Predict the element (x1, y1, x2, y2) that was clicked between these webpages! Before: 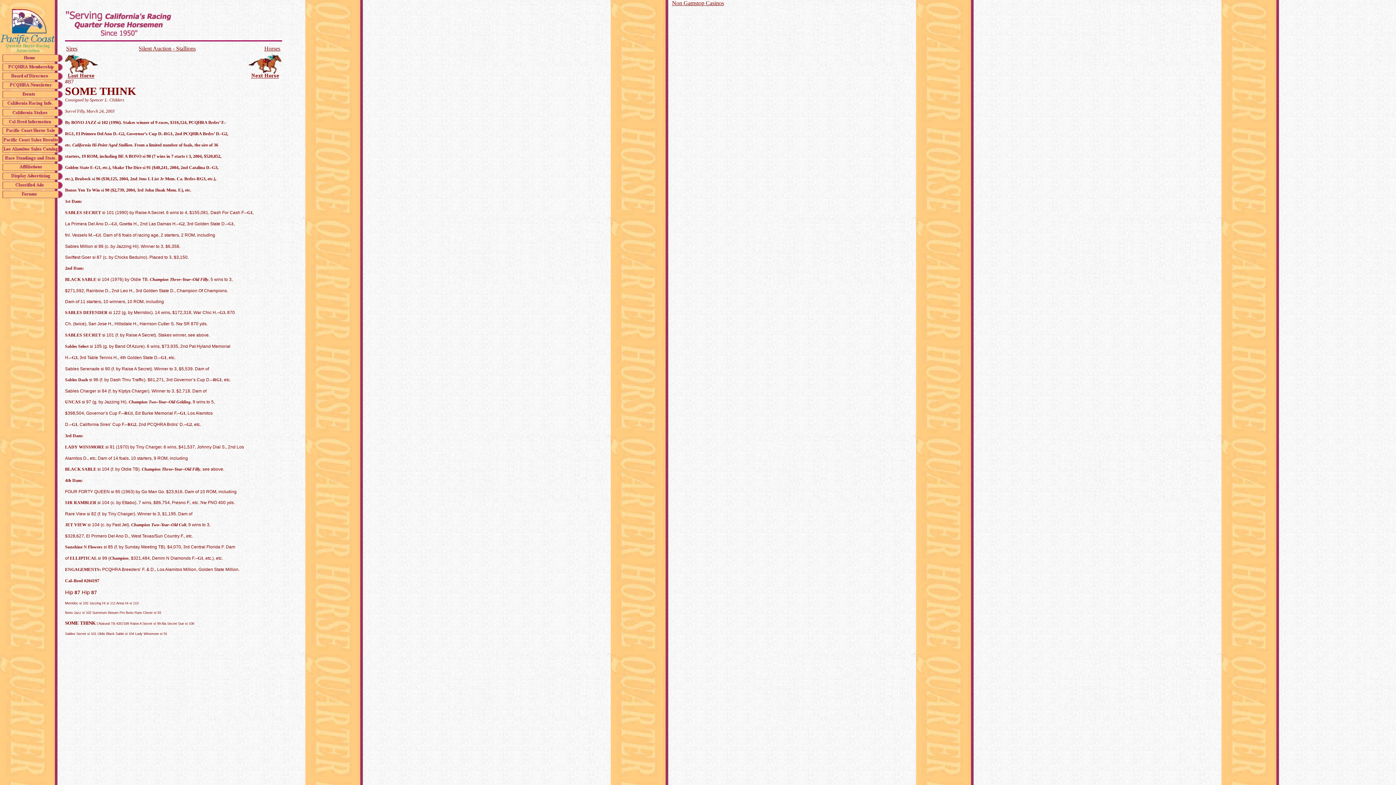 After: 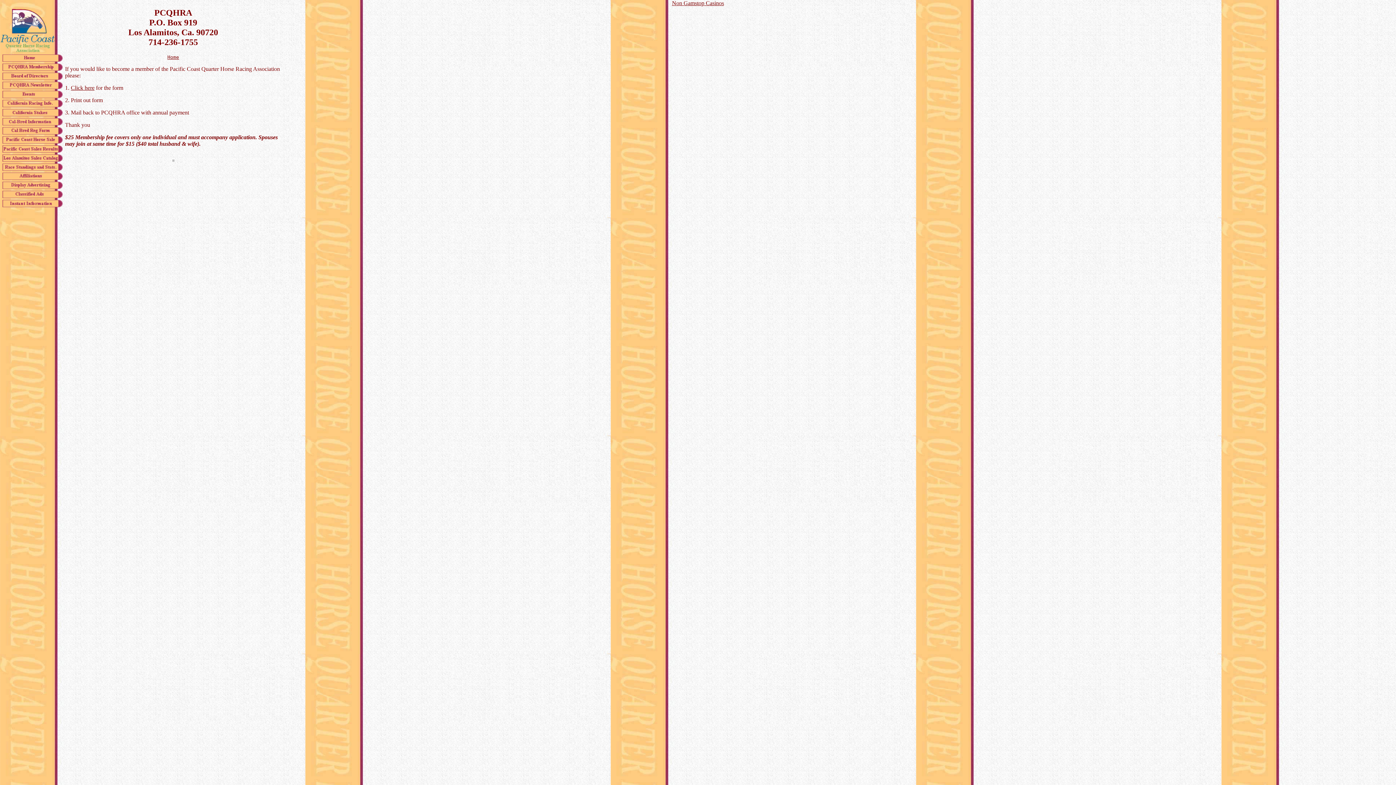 Action: bbox: (0, 66, 63, 73)